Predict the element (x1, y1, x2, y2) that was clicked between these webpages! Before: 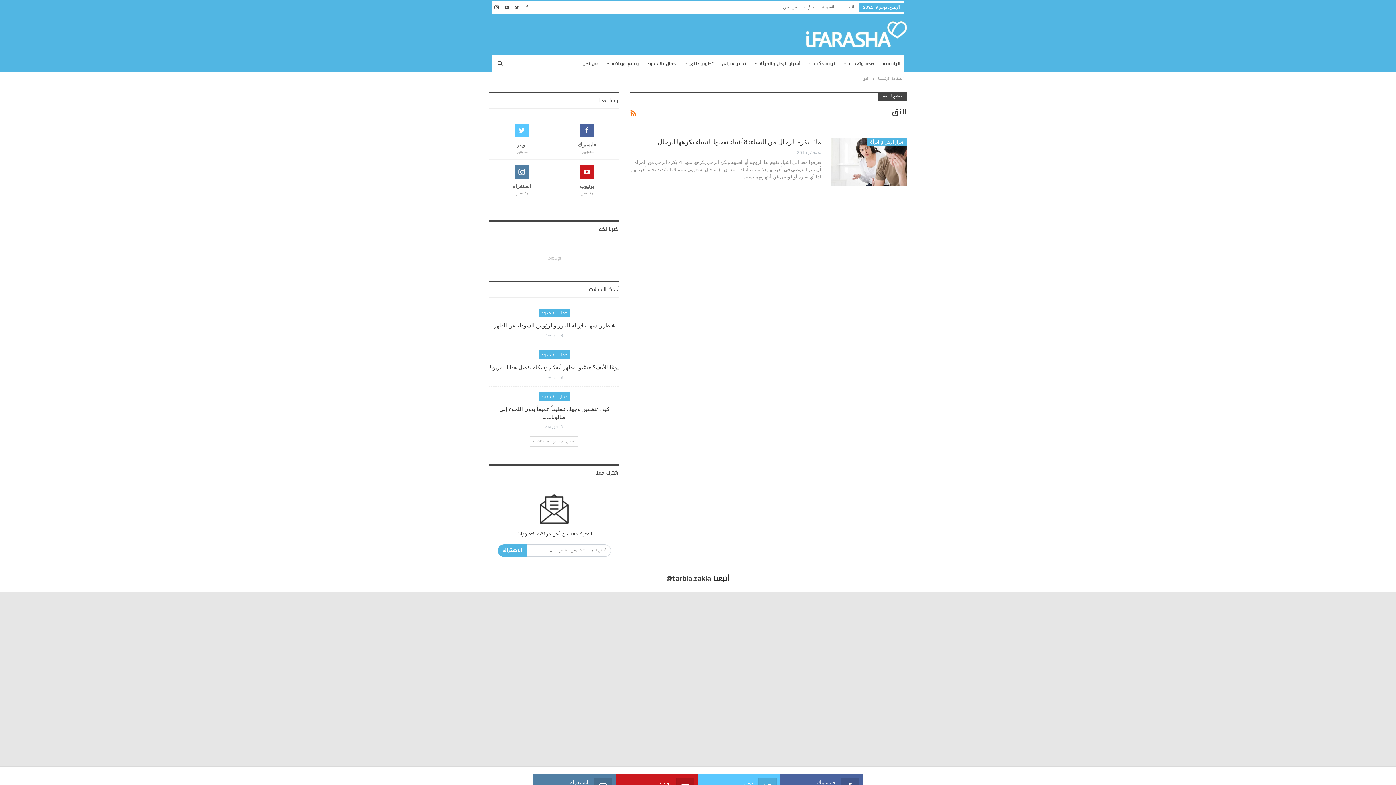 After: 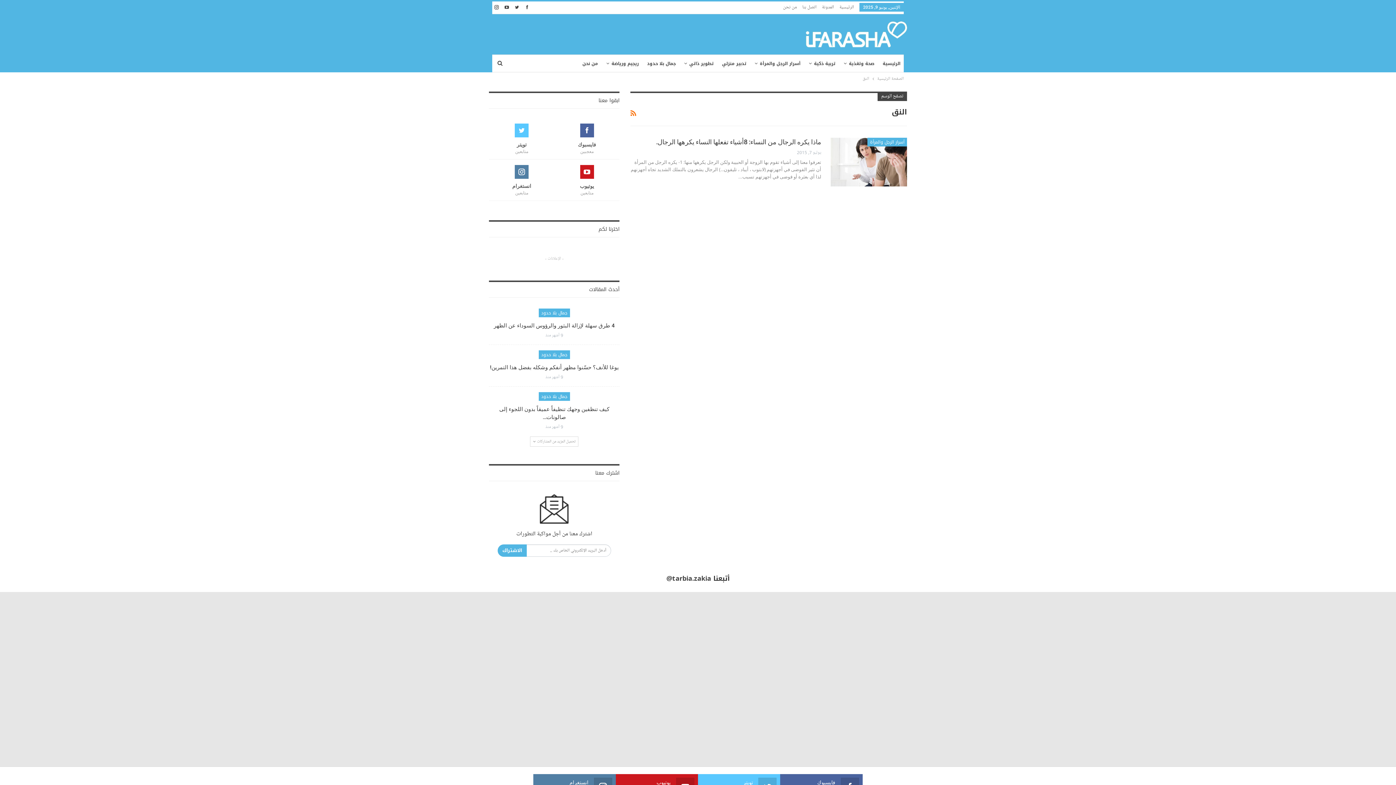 Action: bbox: (872, 592, 1047, 766)